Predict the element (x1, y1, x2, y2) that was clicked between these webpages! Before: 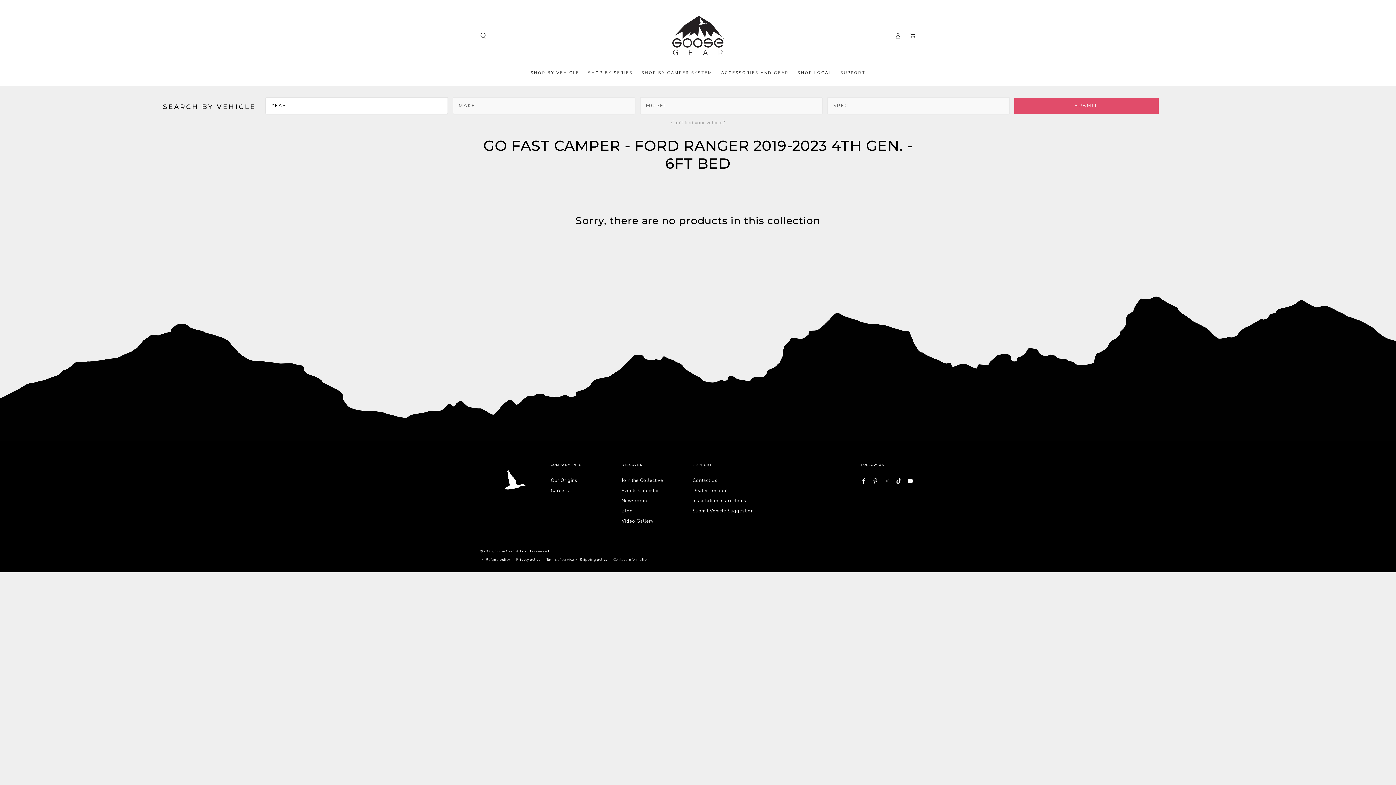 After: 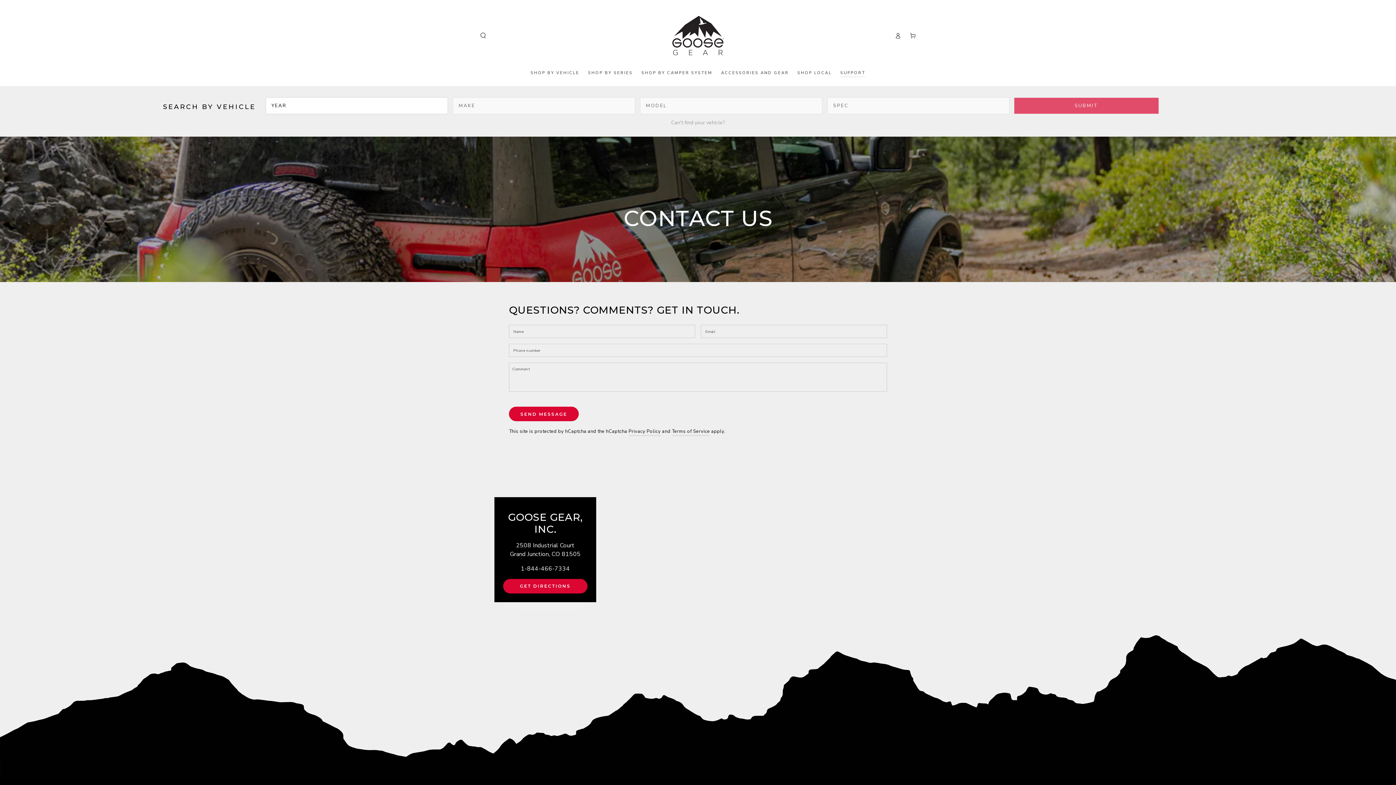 Action: bbox: (692, 477, 717, 484) label: Contact Us